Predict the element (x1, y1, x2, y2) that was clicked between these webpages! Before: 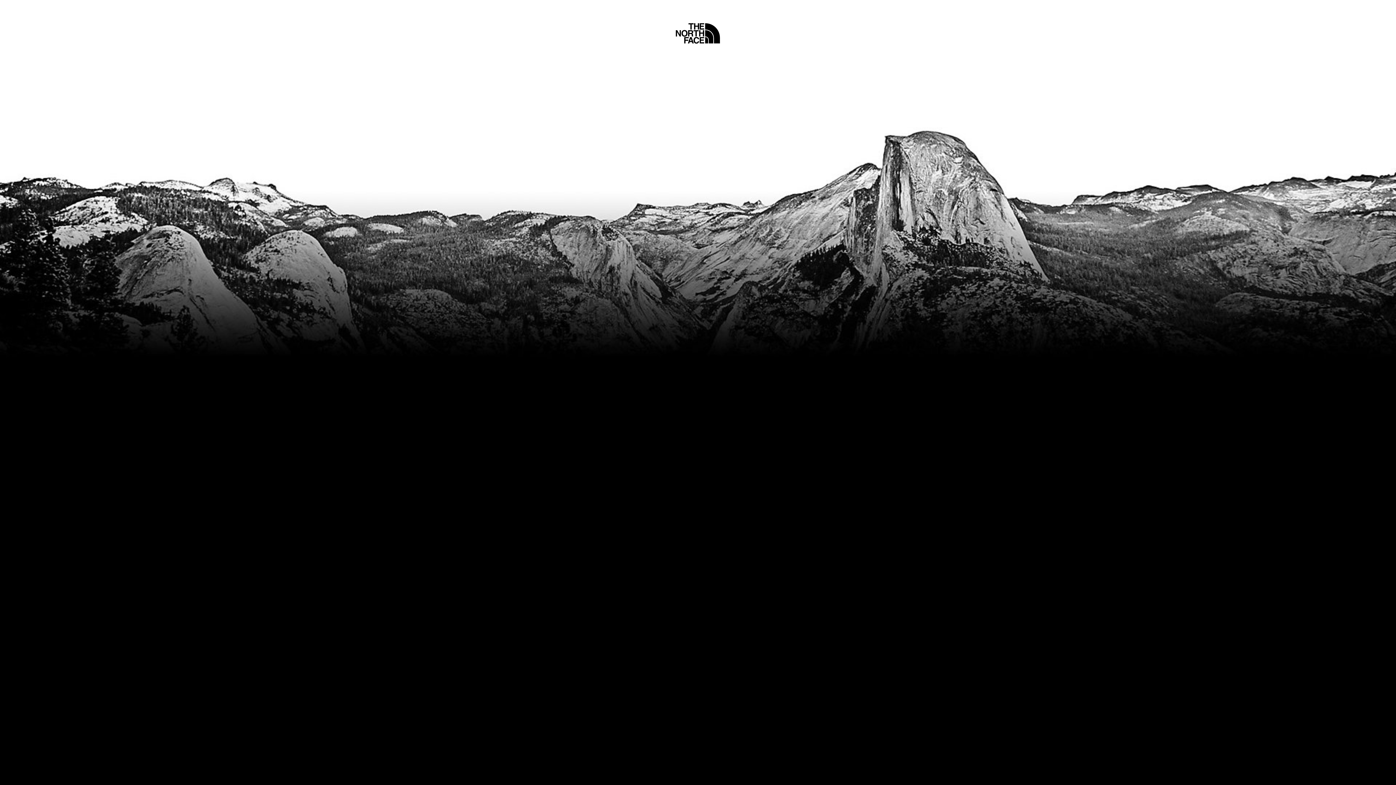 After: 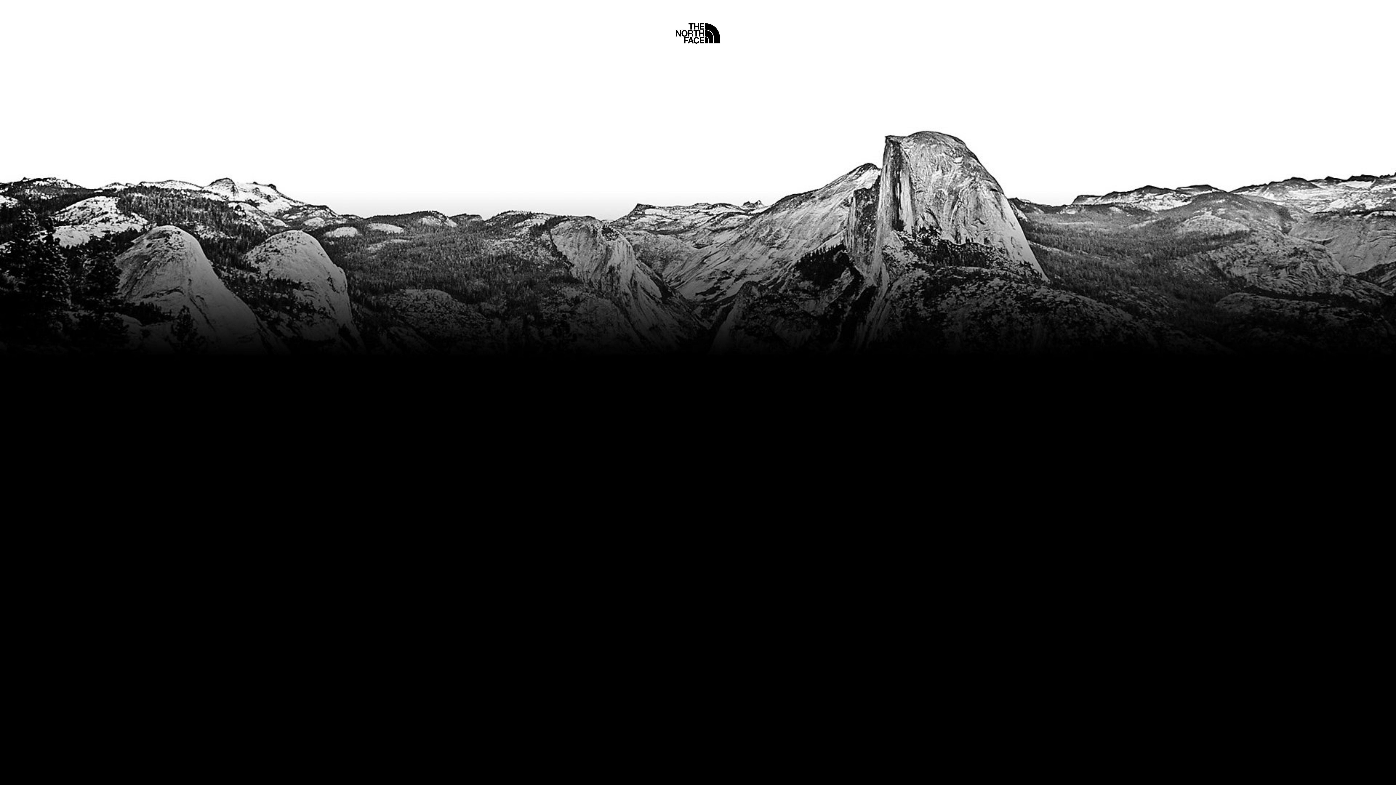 Action: bbox: (675, 5, 720, 45) label: Home